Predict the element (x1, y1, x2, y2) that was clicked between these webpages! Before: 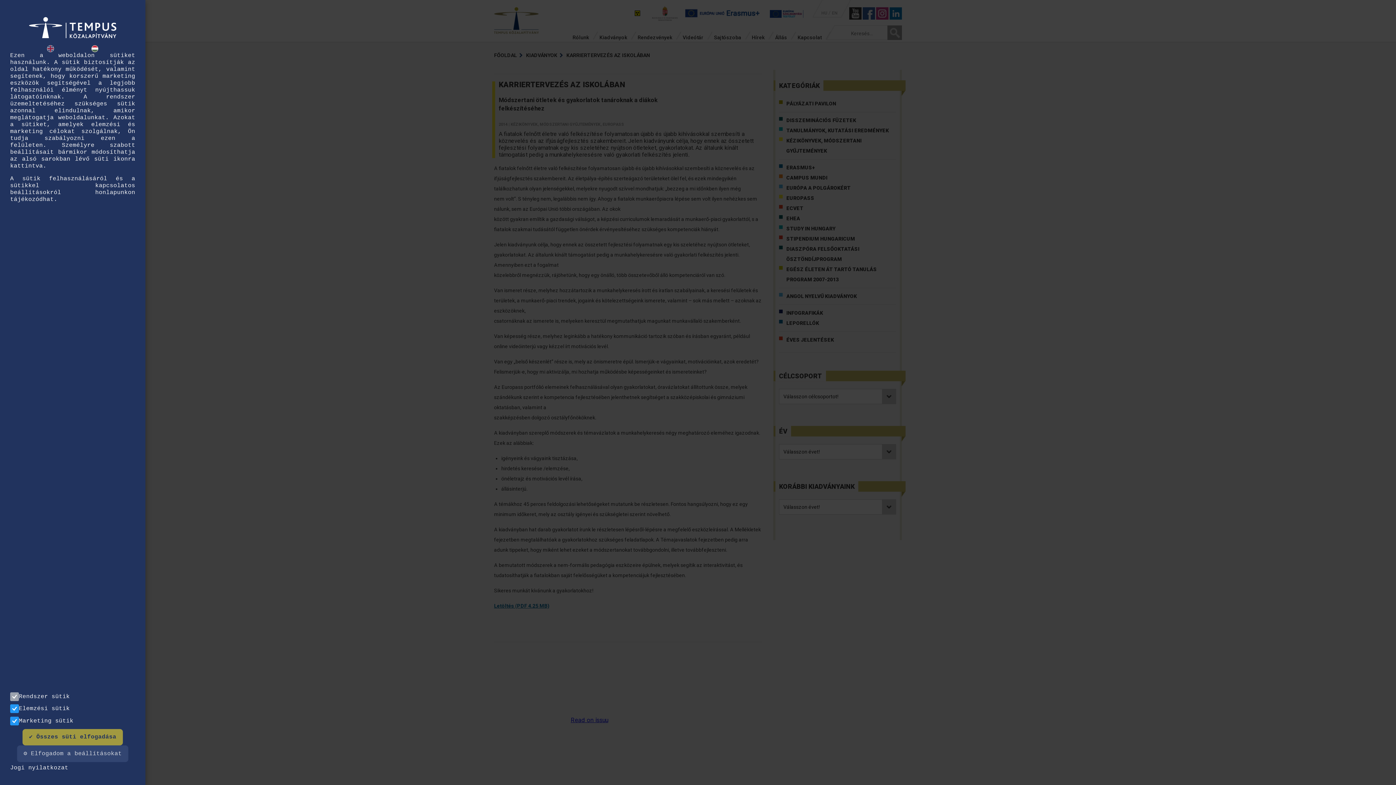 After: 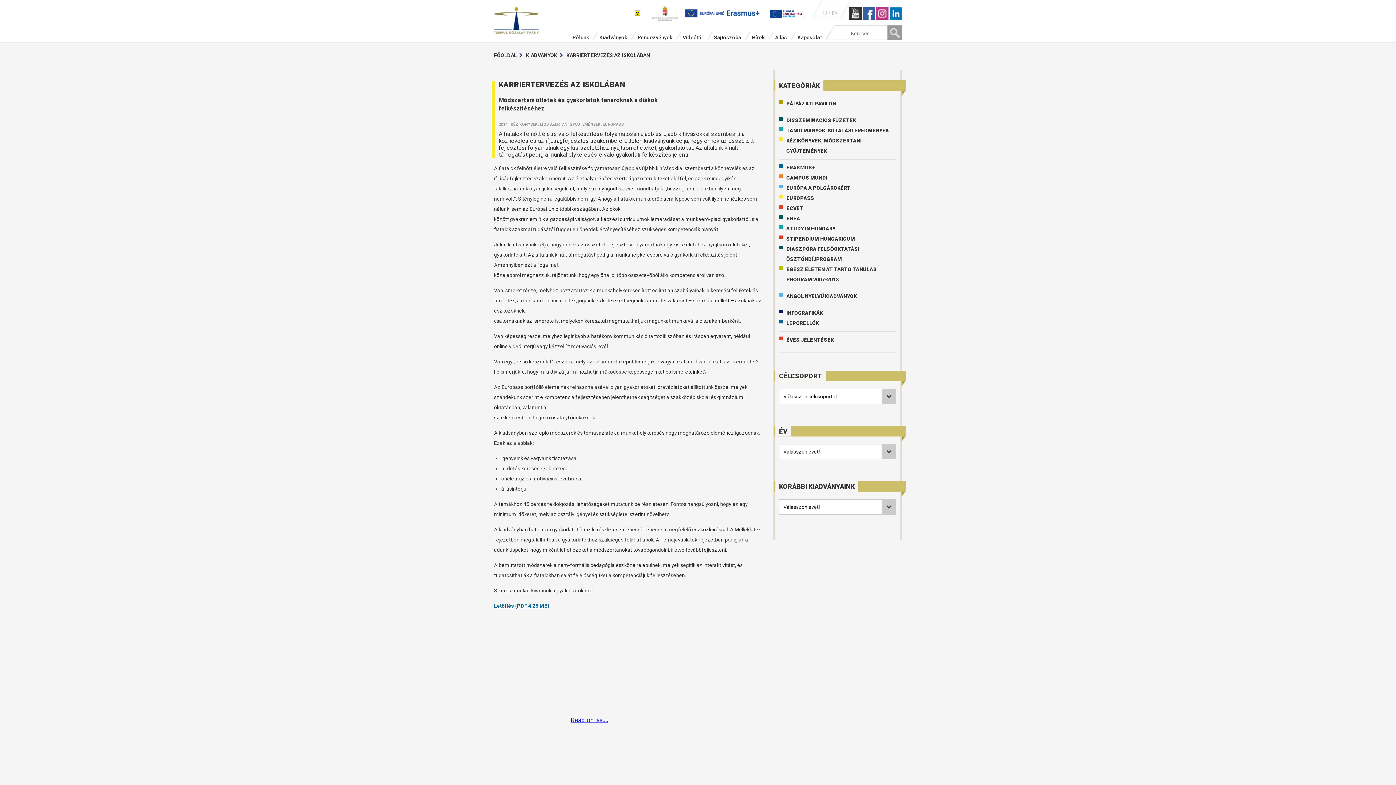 Action: label: ✔ Összes süti elfogadása bbox: (-6, 729, 94, 745)